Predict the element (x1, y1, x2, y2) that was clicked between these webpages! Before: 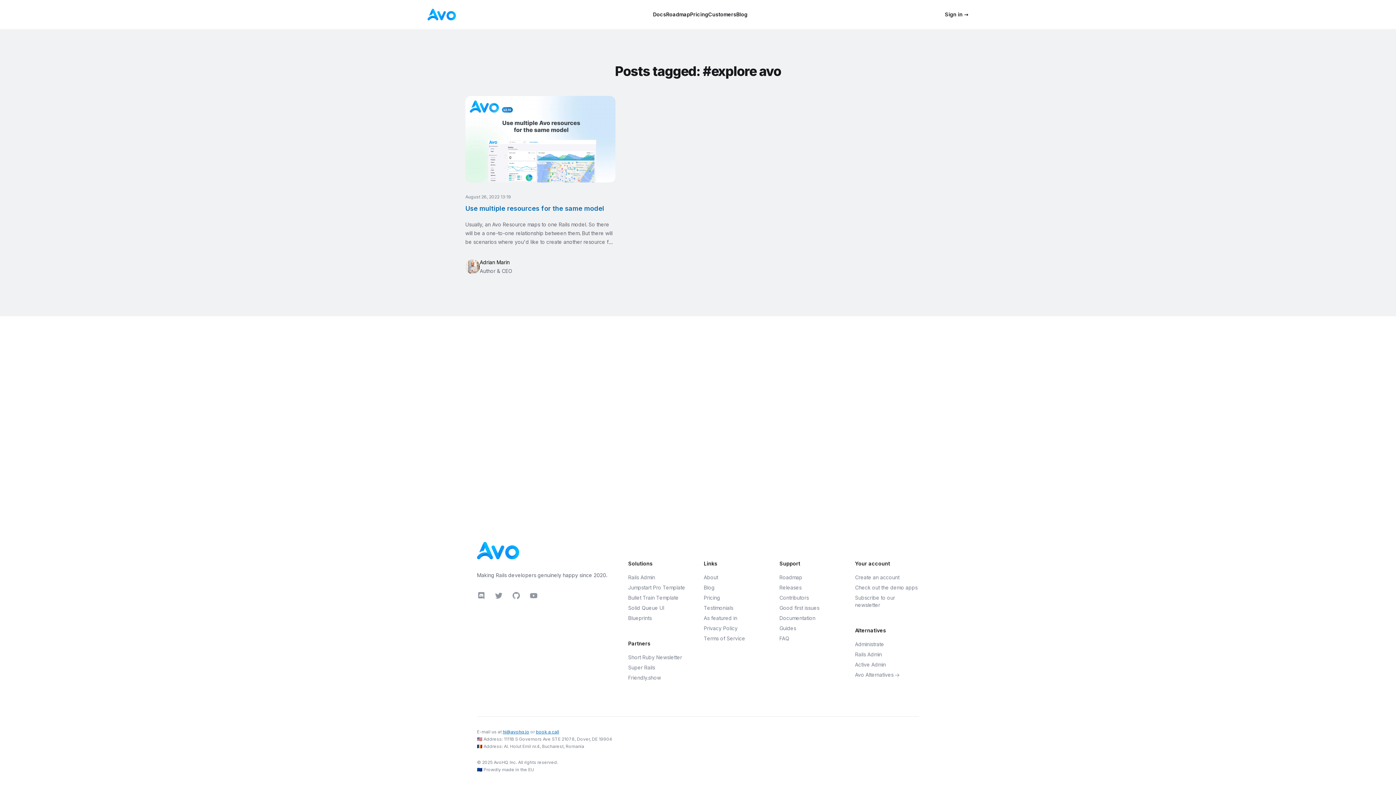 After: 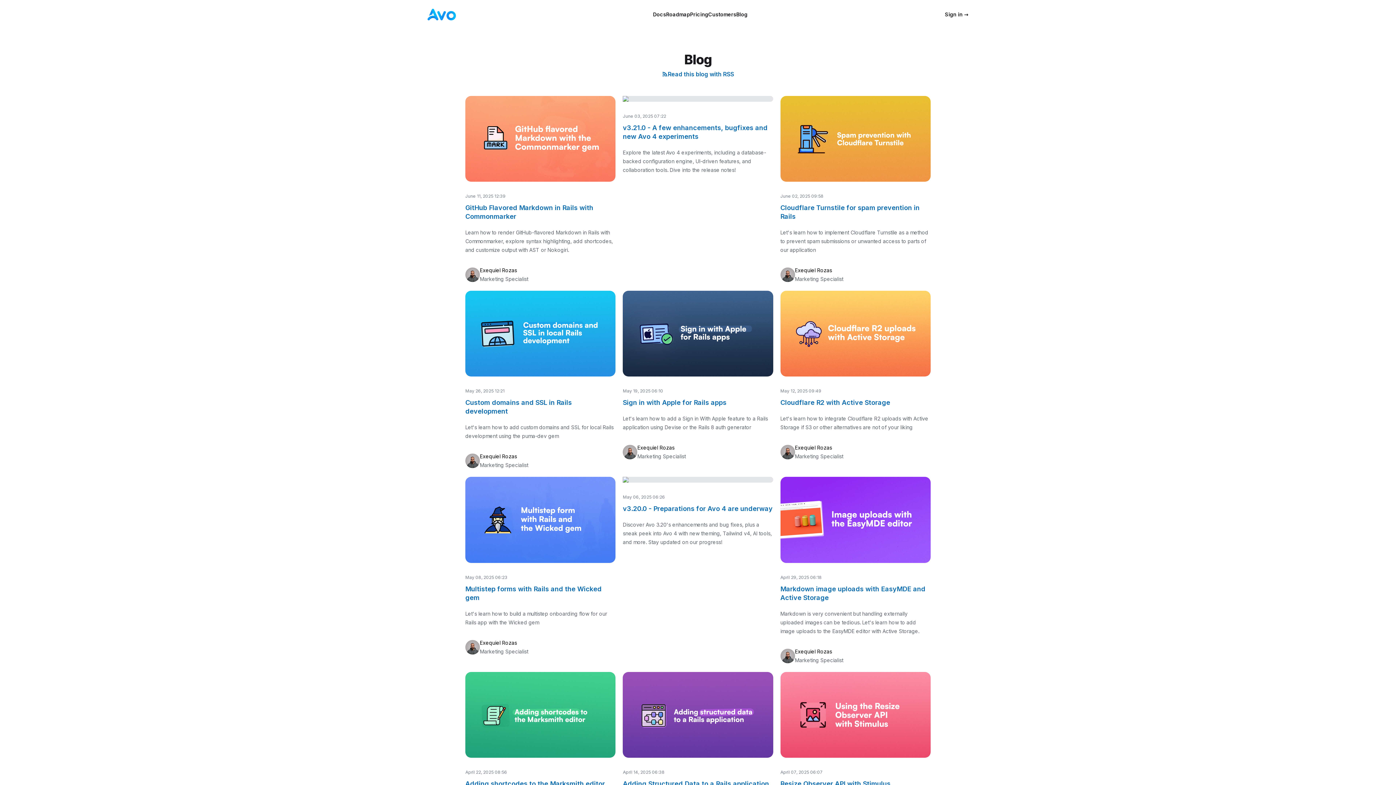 Action: bbox: (736, 10, 747, 18) label: Blog